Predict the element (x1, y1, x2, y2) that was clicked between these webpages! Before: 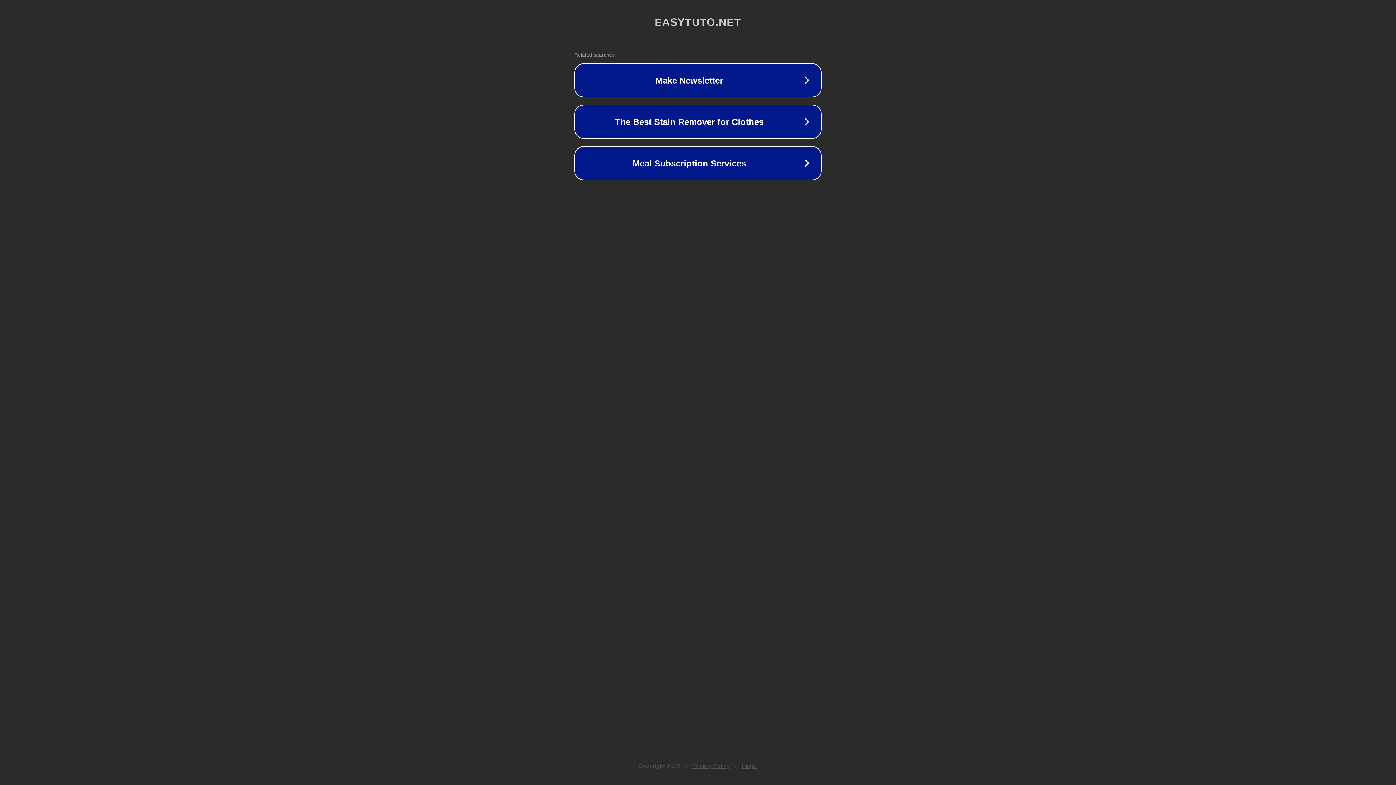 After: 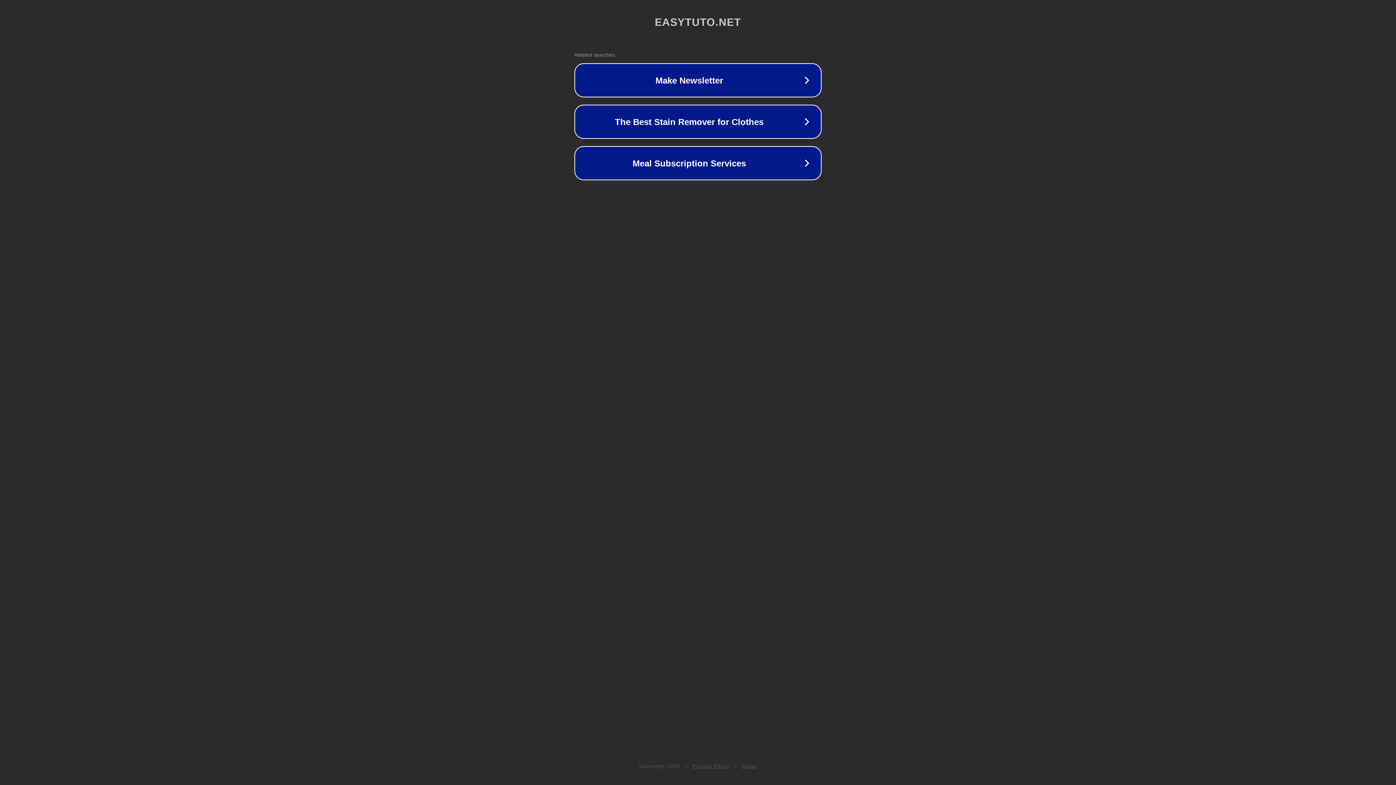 Action: label: Privacy Policy bbox: (692, 763, 730, 769)